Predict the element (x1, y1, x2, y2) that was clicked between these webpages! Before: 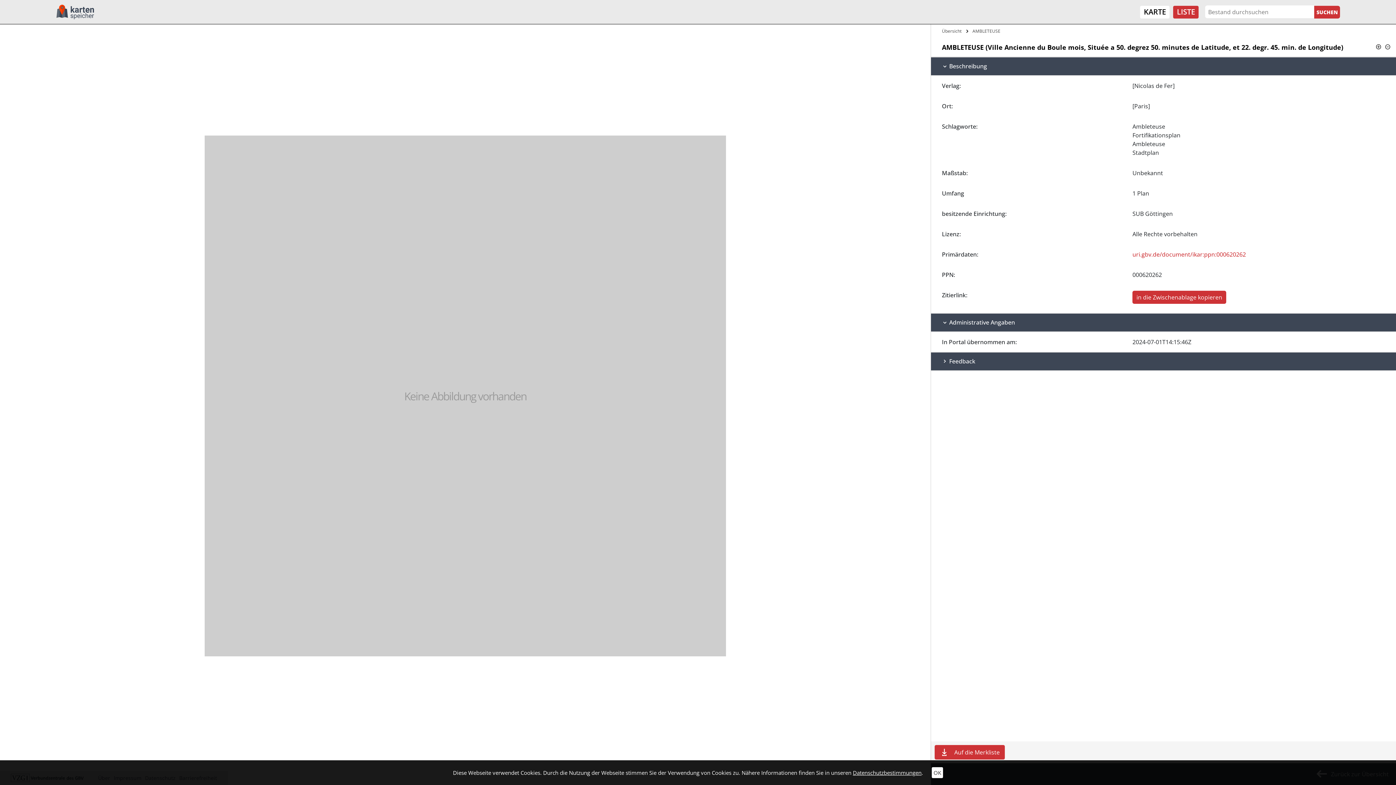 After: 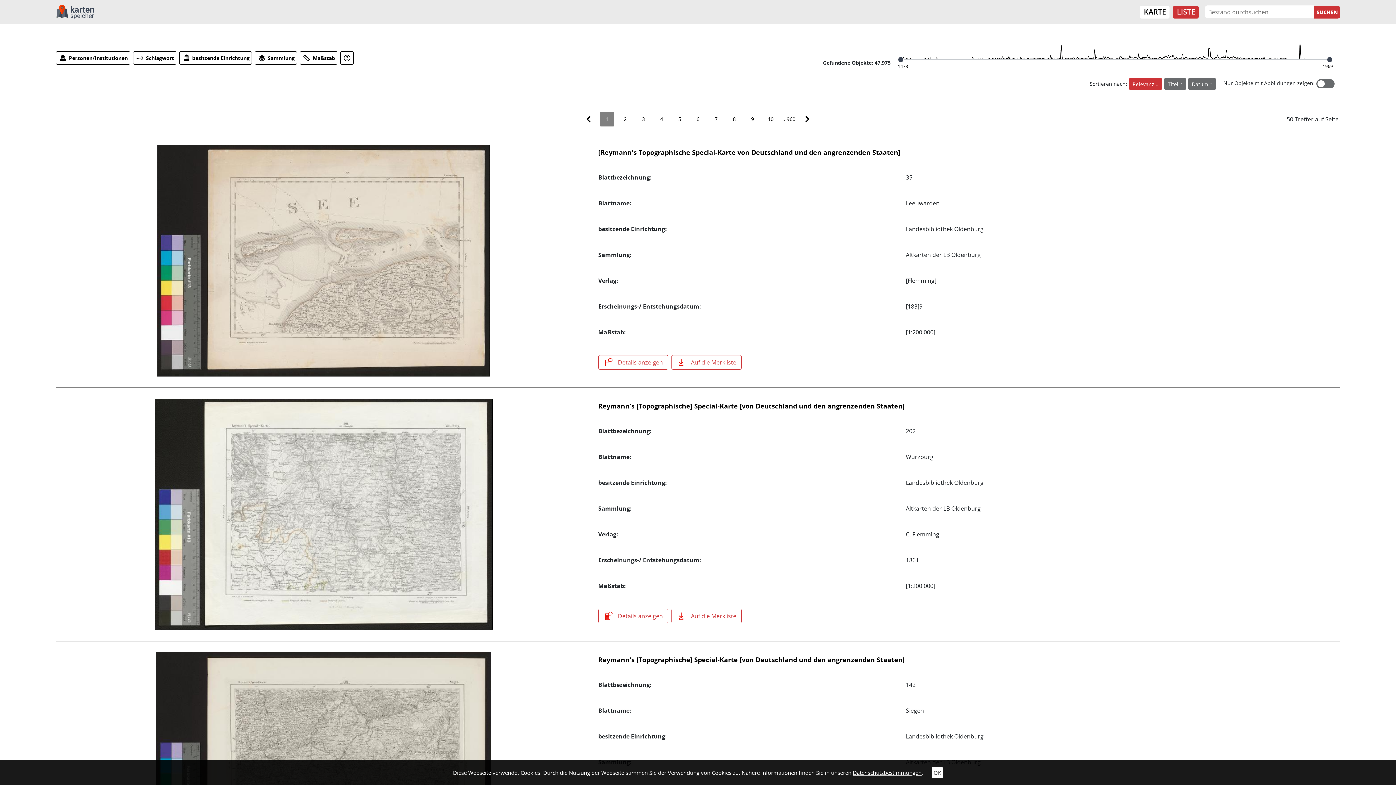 Action: bbox: (1173, 5, 1199, 18) label: LISTE